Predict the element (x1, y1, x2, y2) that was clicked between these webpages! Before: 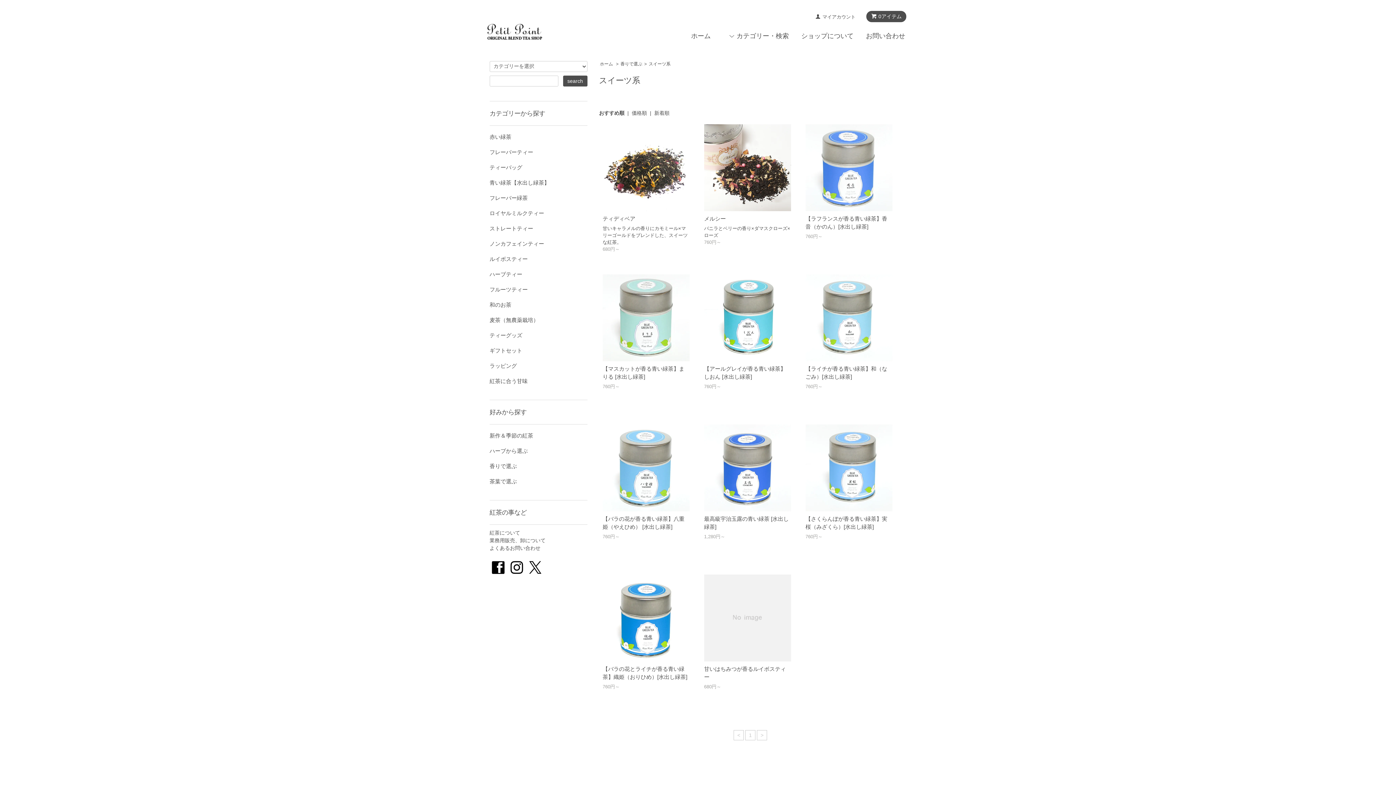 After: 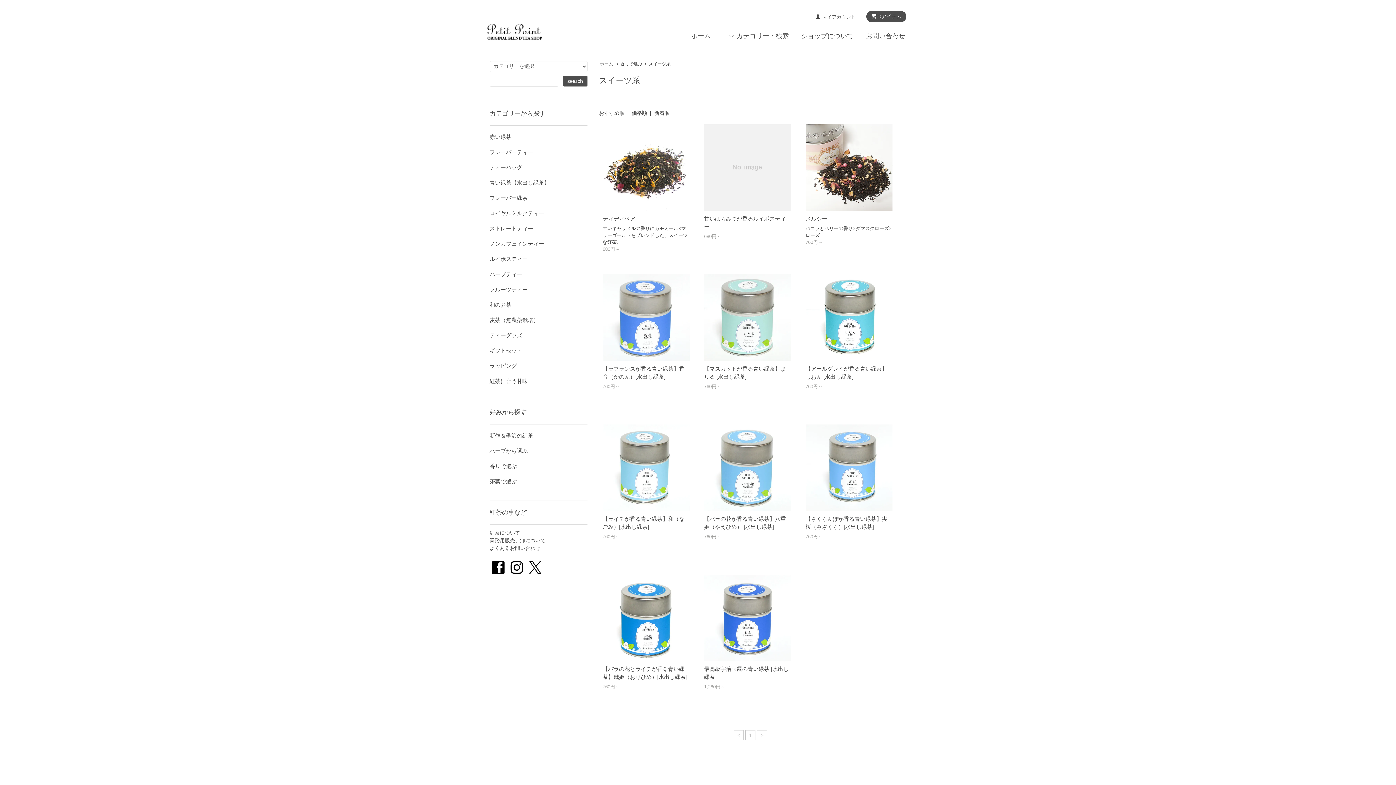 Action: label: 価格順 bbox: (631, 110, 647, 116)